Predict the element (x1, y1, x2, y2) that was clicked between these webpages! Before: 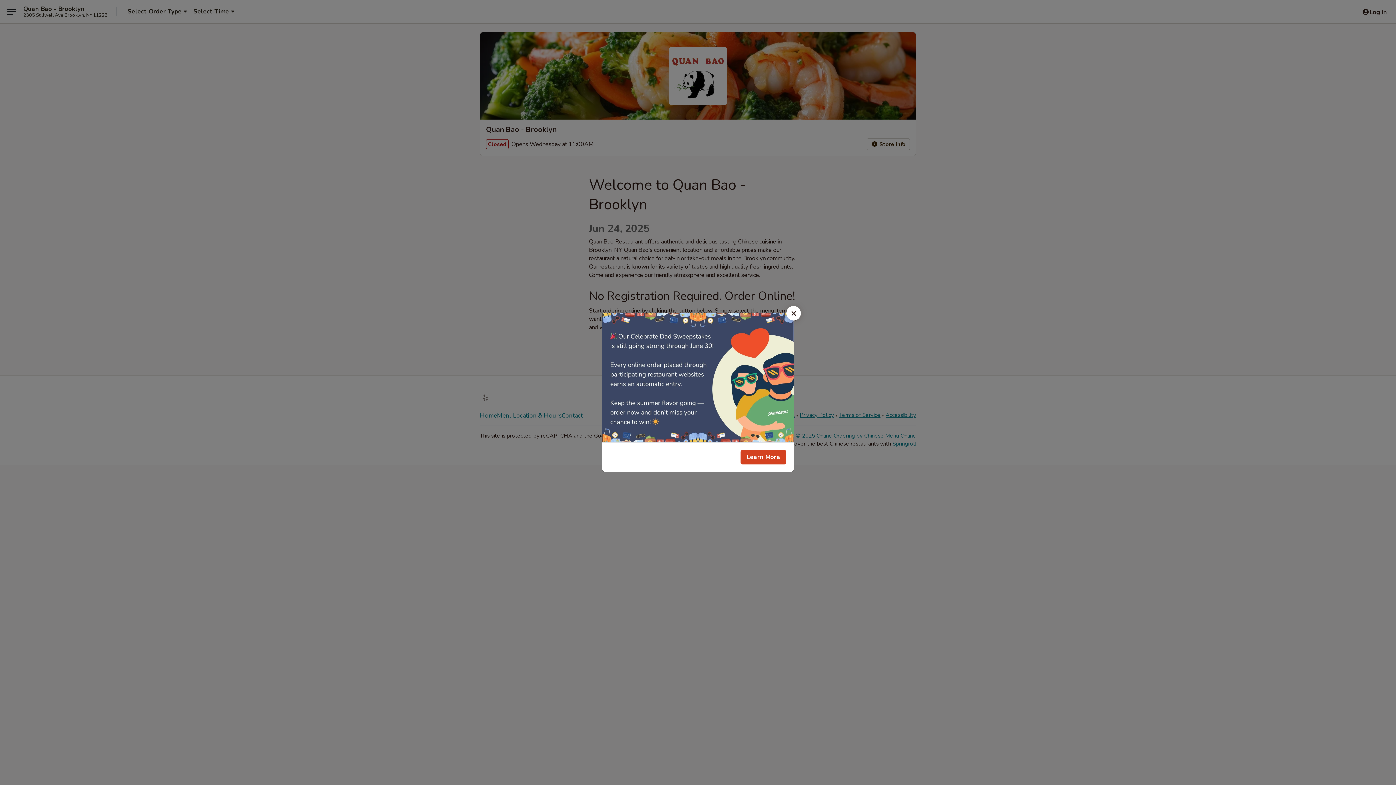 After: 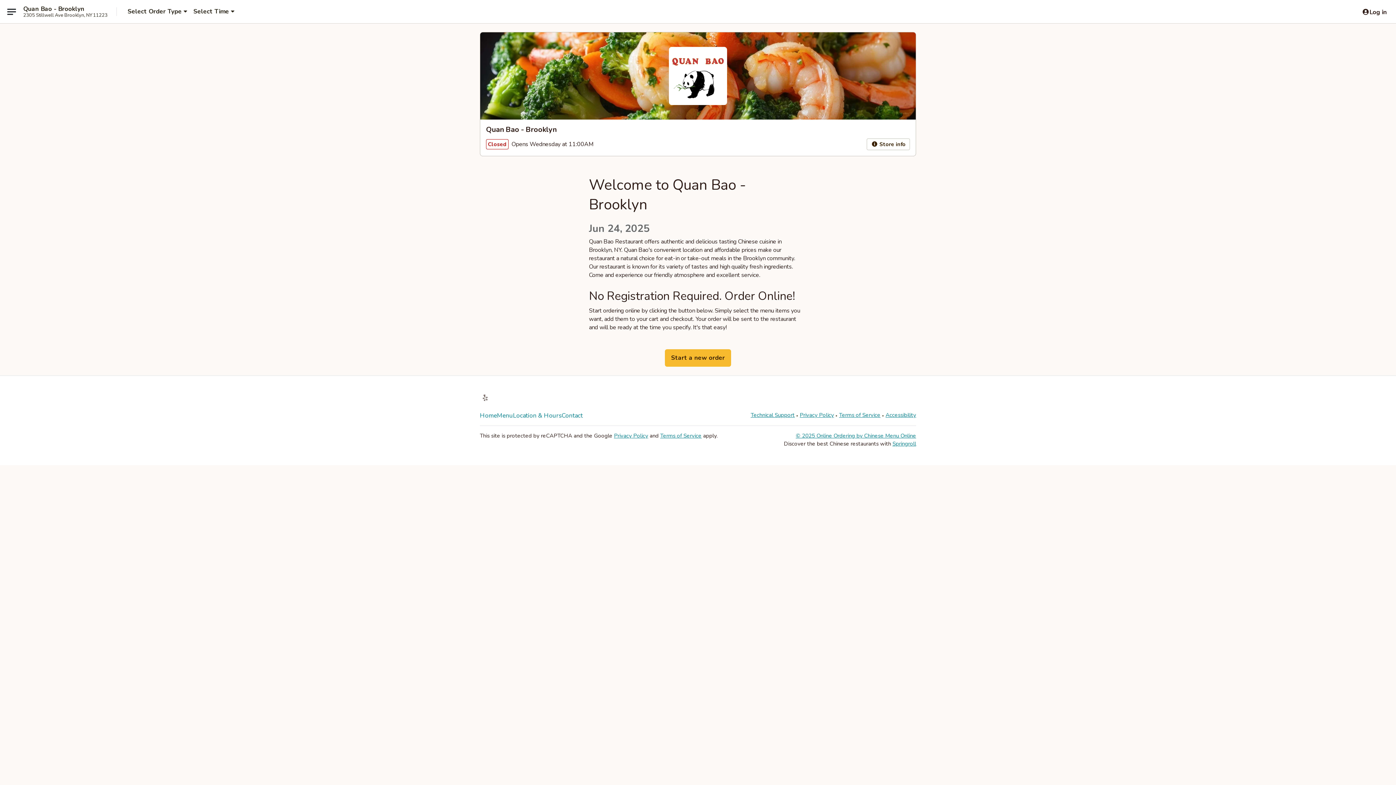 Action: label: Close bbox: (786, 306, 801, 320)